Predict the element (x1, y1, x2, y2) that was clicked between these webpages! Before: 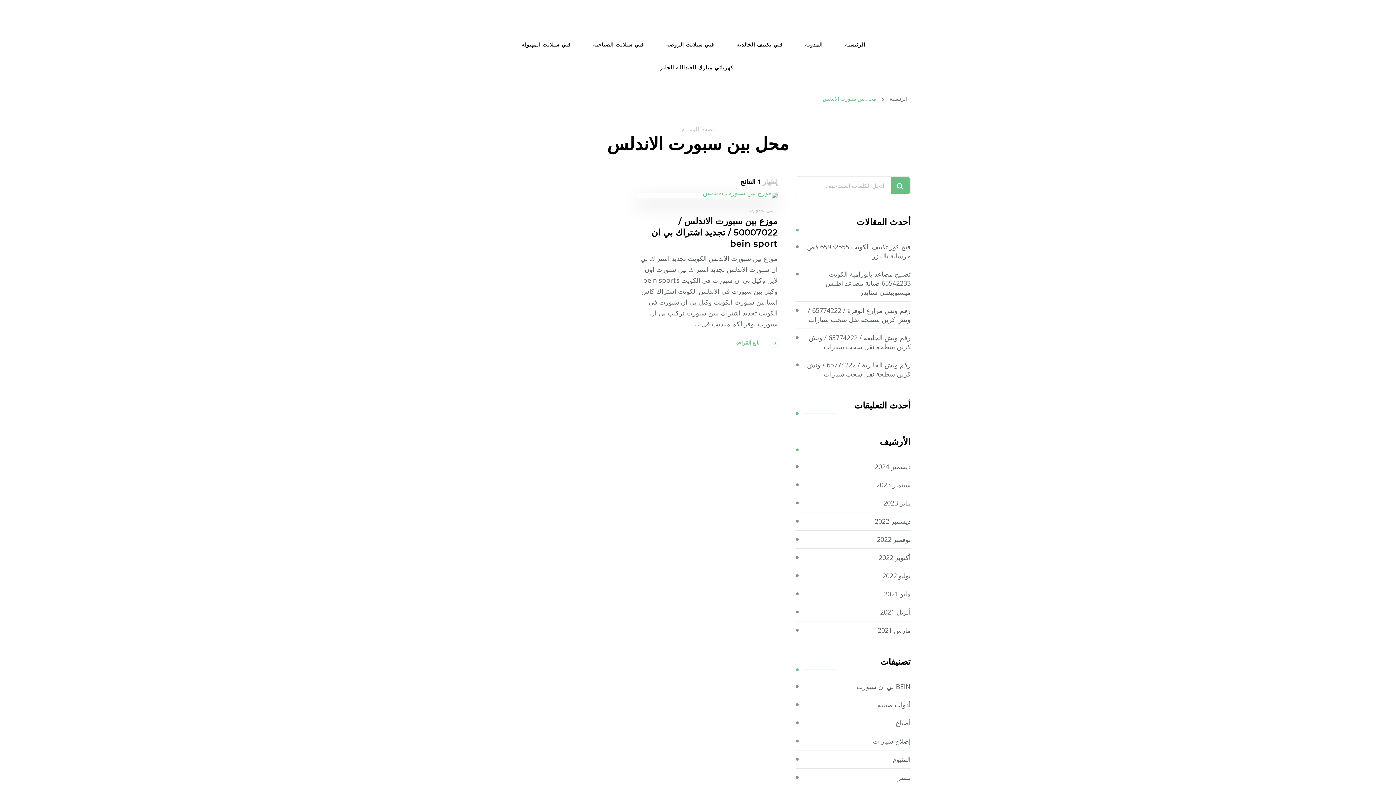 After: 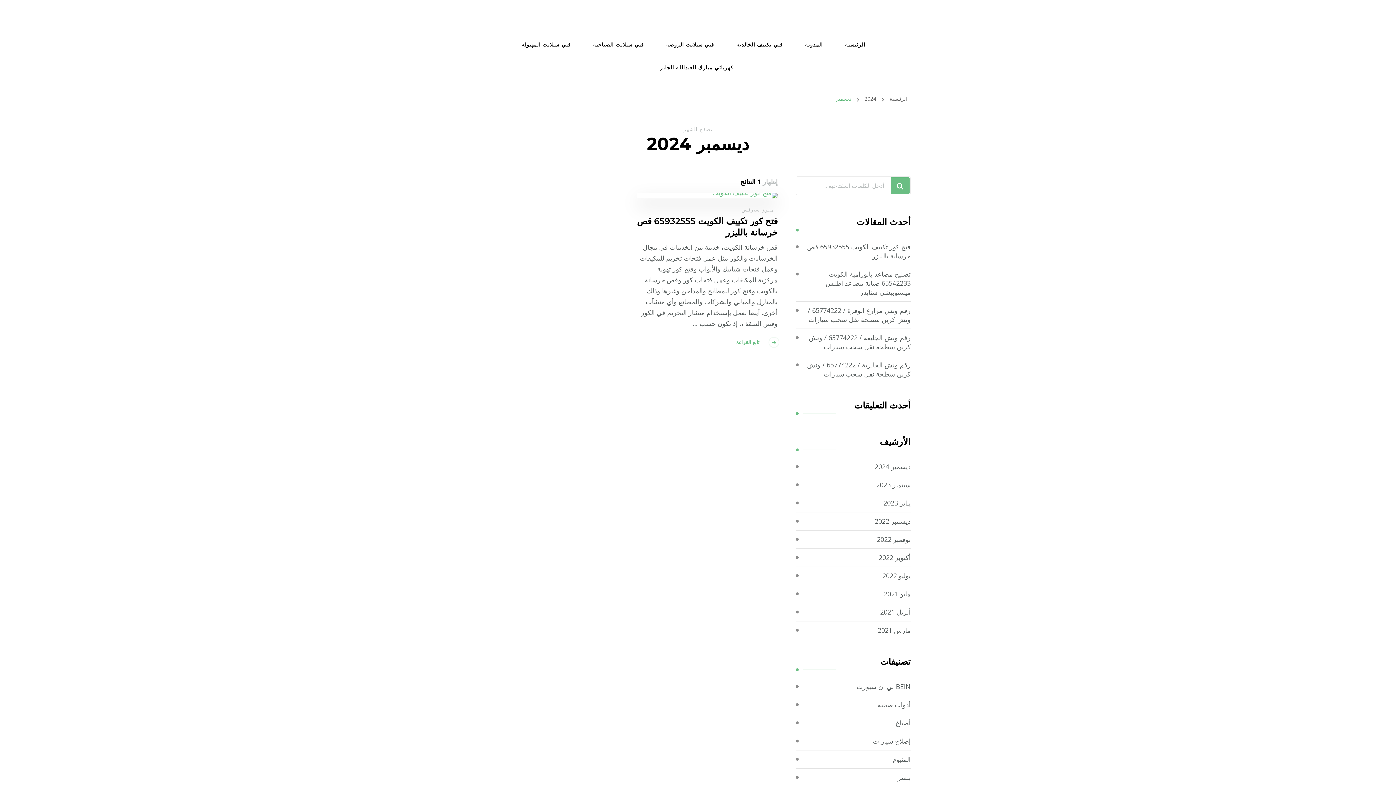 Action: label: ديسمبر 2024 bbox: (874, 462, 910, 471)